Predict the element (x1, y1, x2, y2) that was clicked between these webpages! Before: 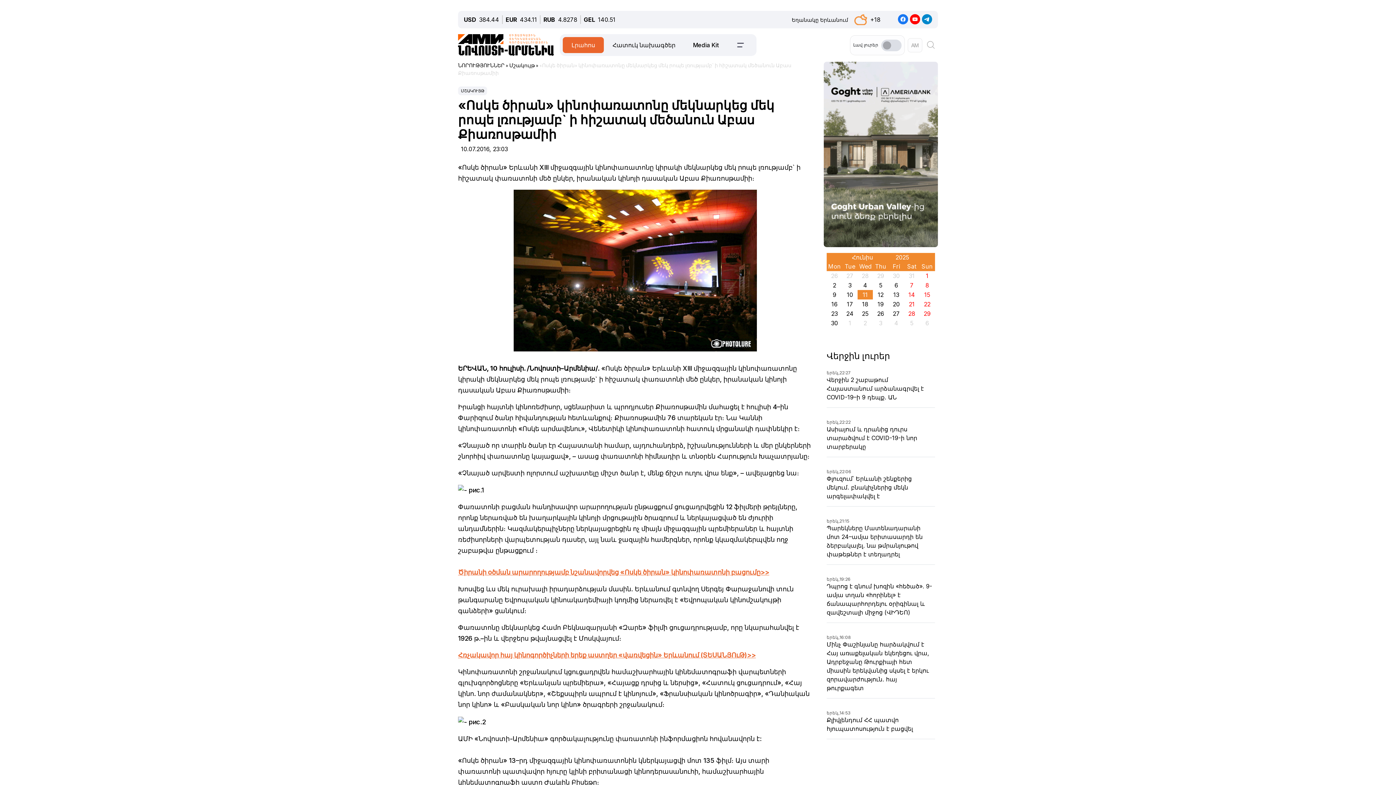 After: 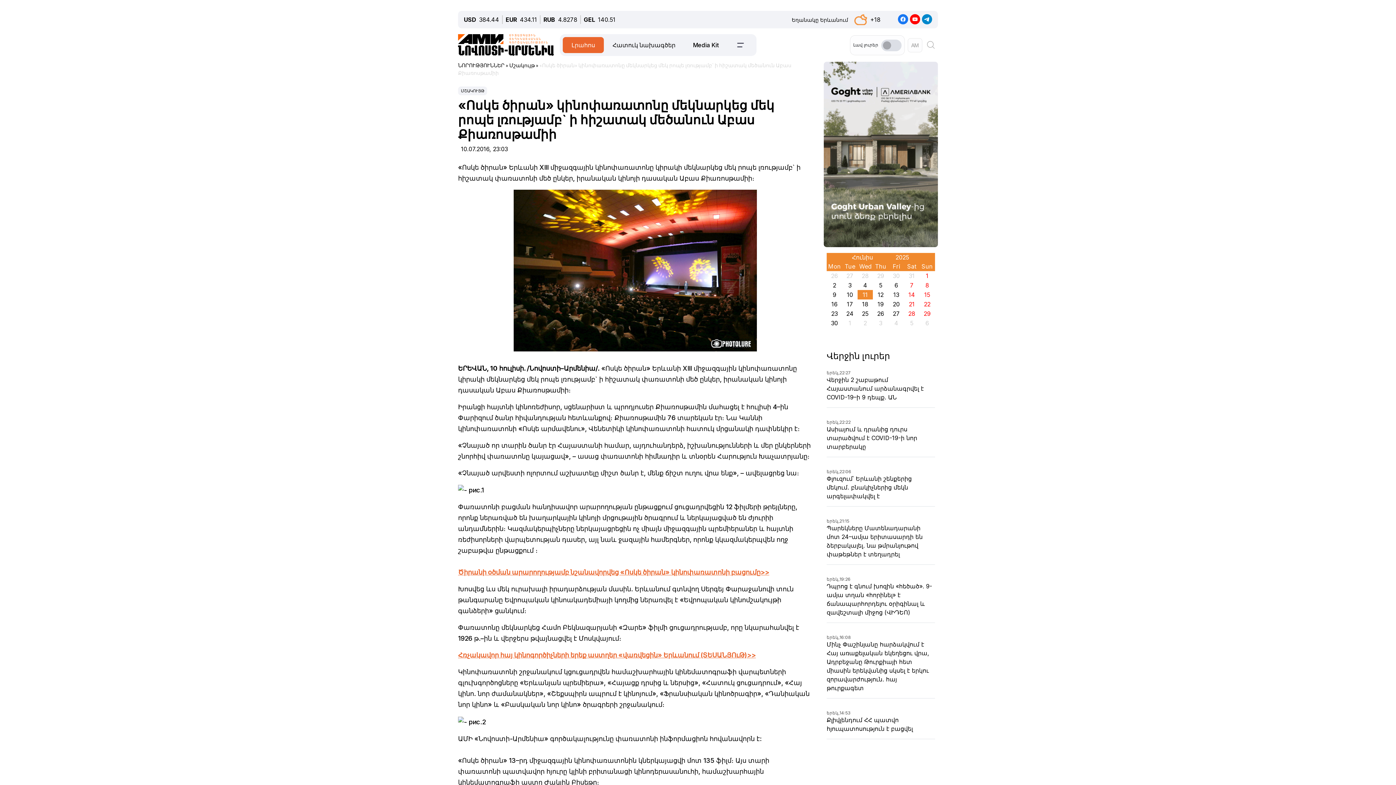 Action: bbox: (898, 15, 908, 22)